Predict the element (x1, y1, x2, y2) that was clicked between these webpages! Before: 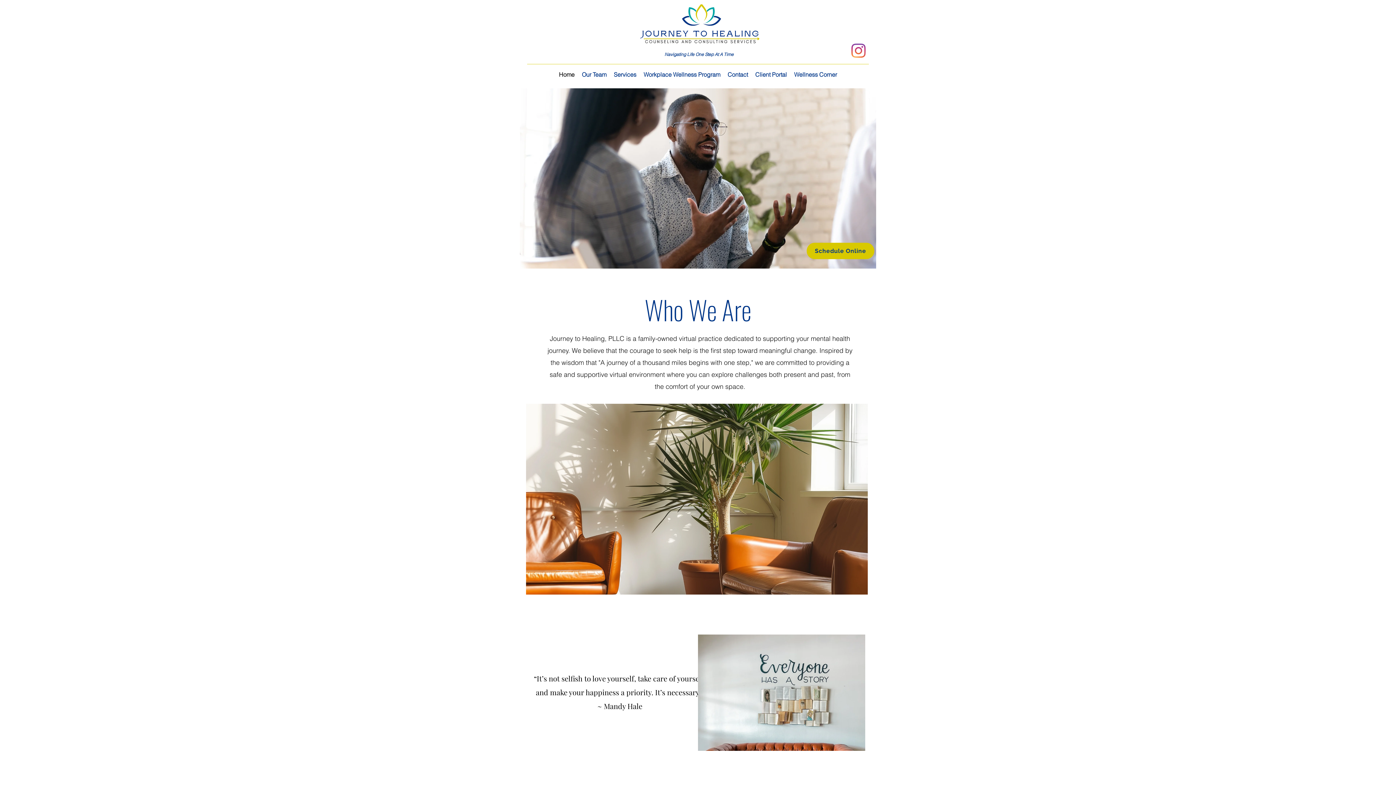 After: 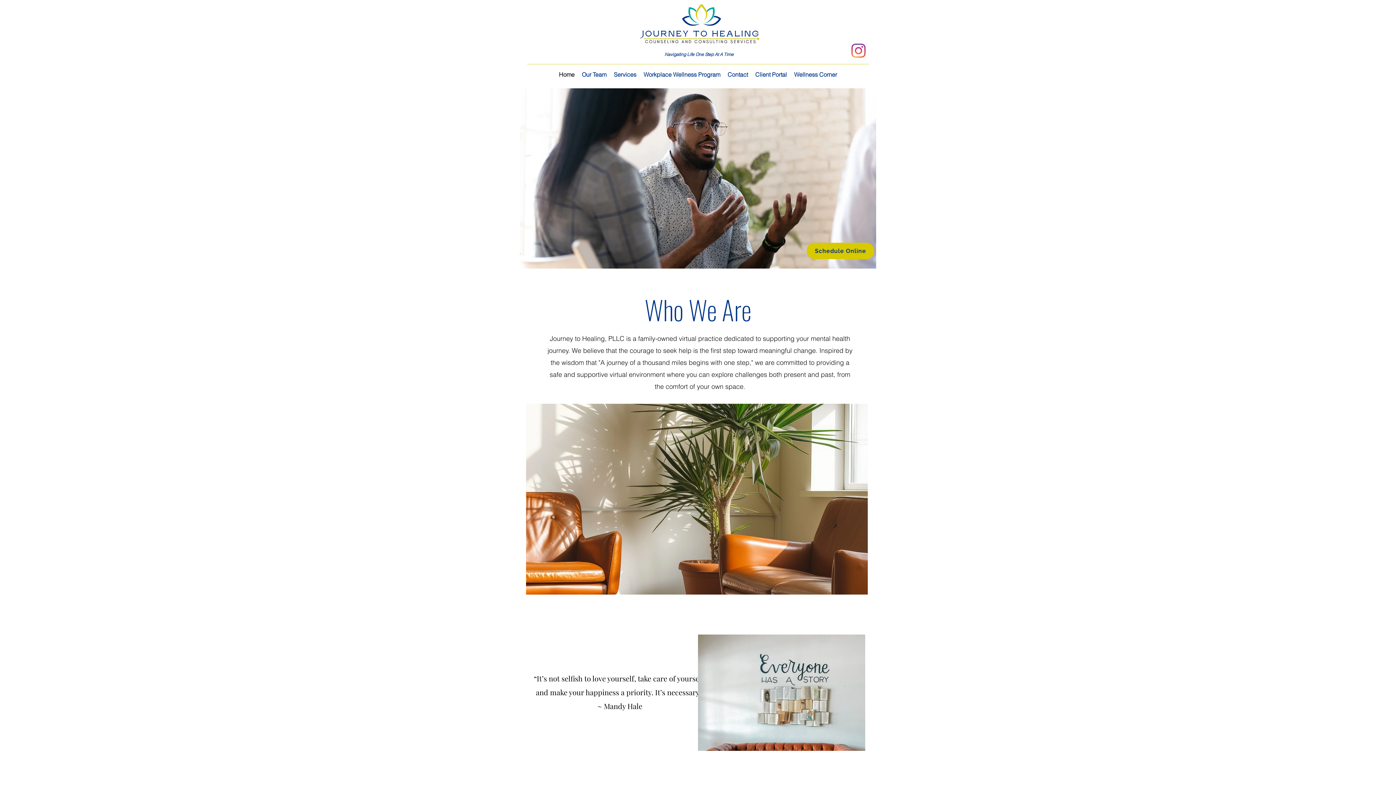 Action: label: Instagram bbox: (851, 43, 865, 57)